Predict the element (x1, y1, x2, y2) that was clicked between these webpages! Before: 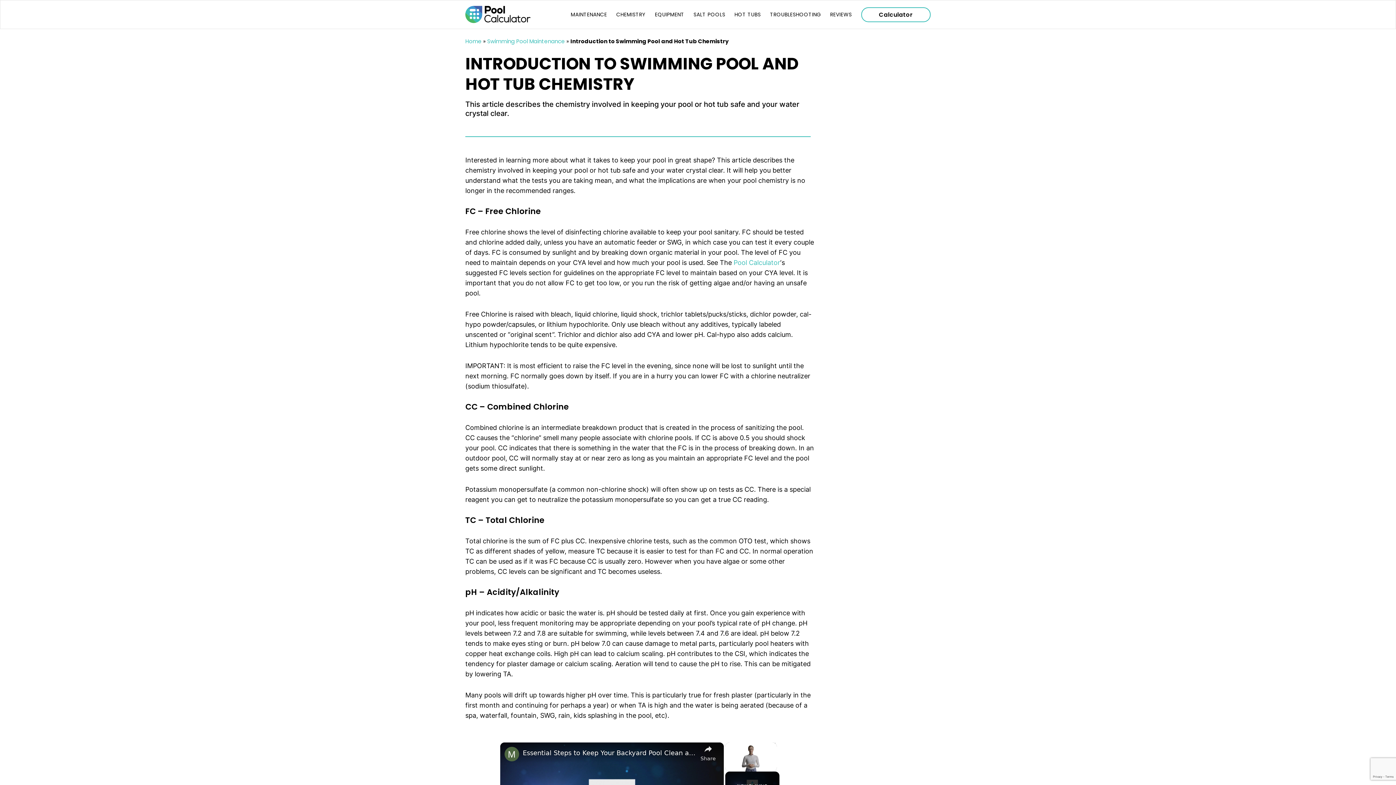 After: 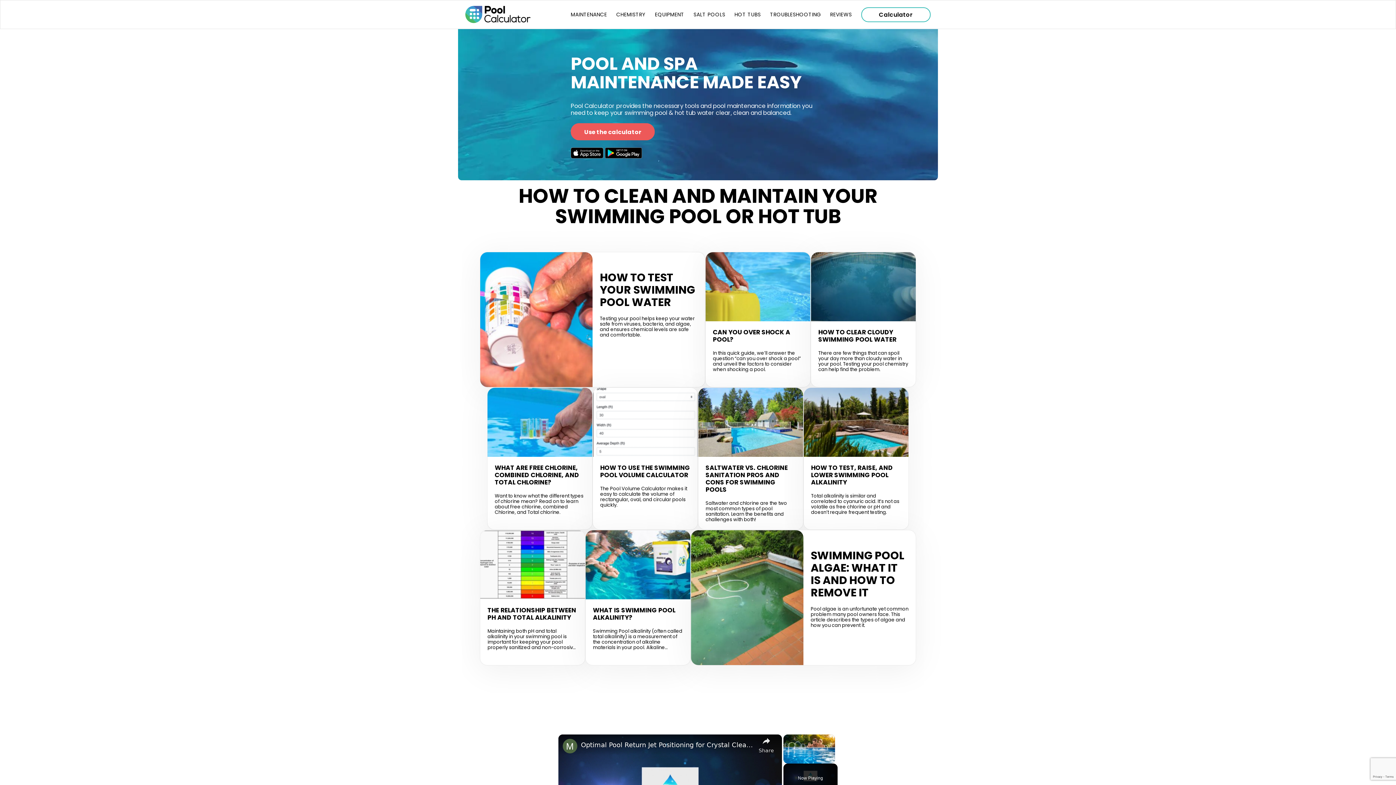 Action: bbox: (465, 5, 534, 23)